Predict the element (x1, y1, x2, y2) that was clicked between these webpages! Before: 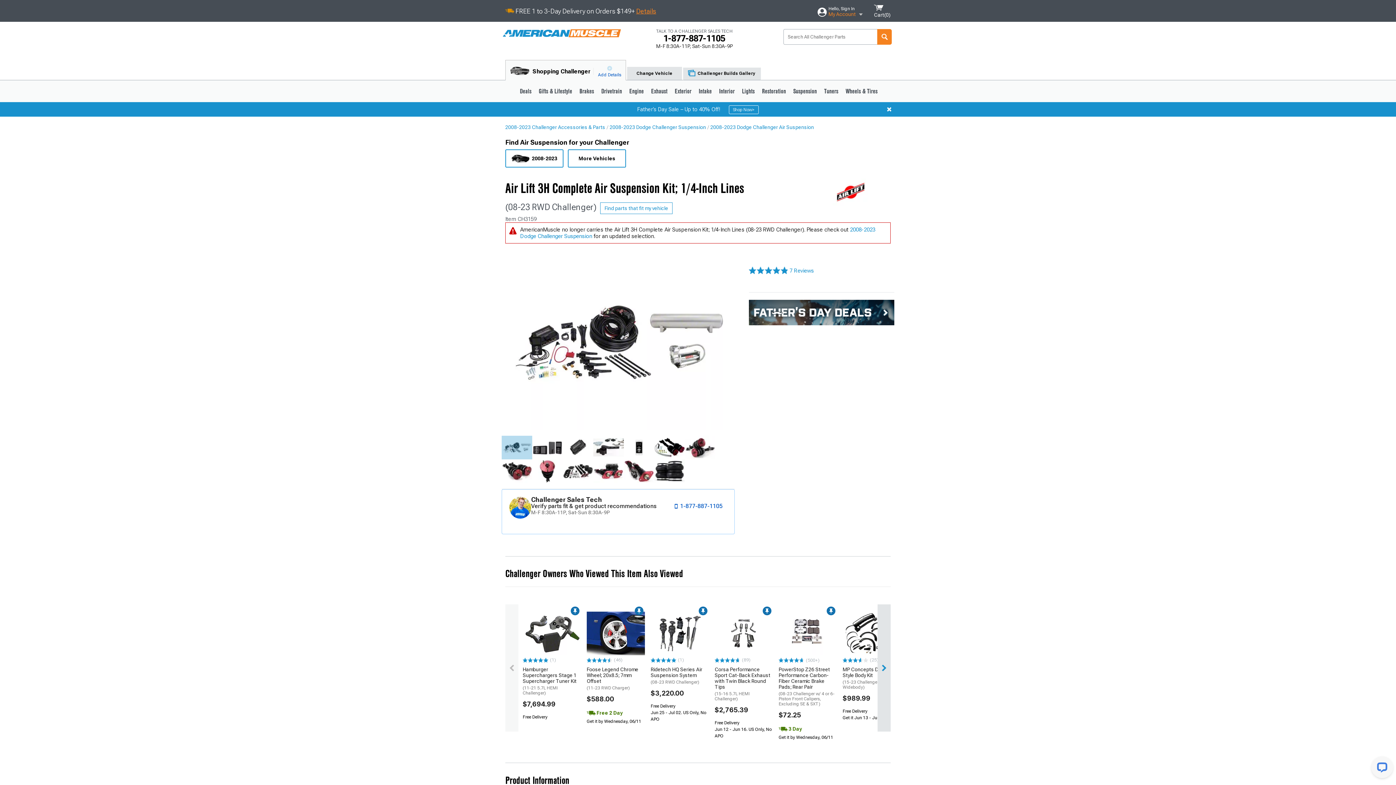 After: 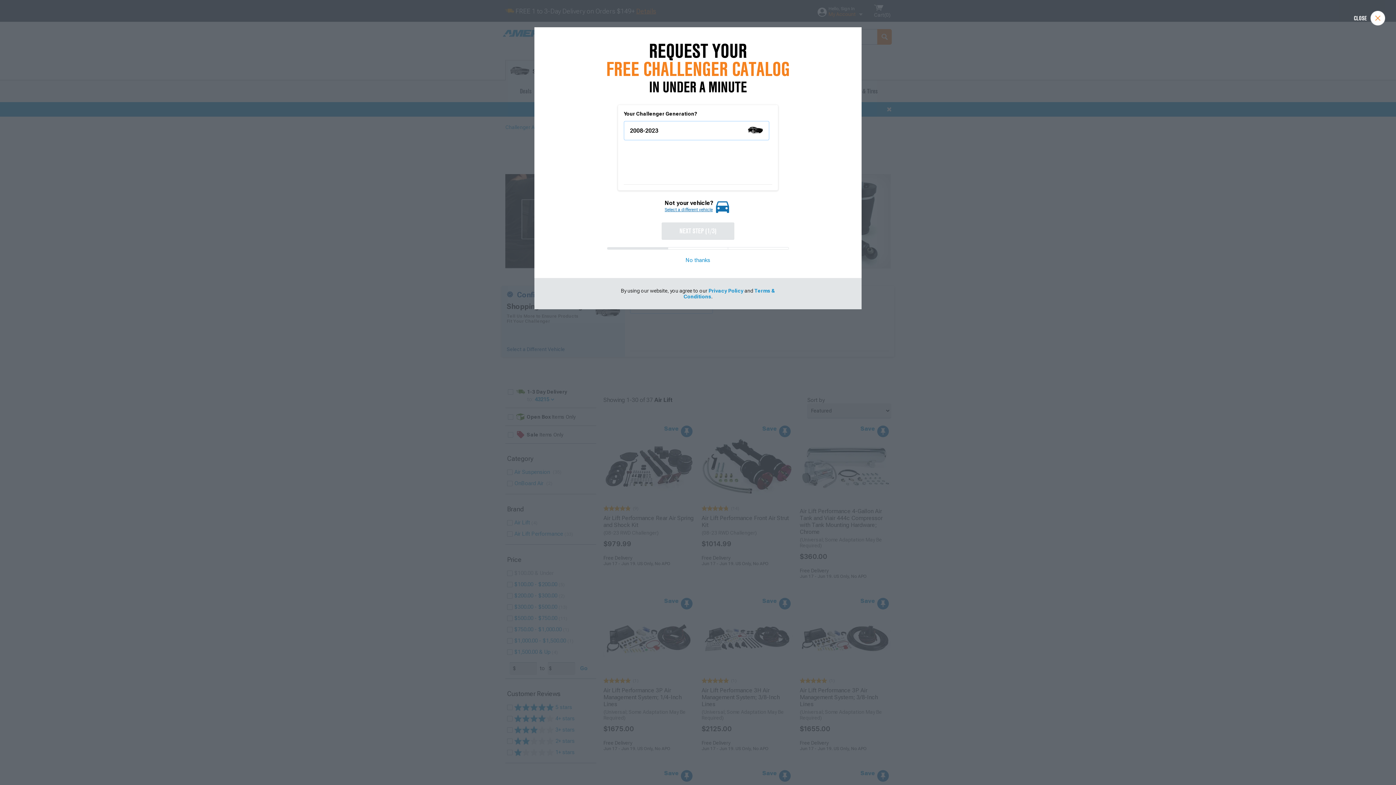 Action: bbox: (832, 188, 869, 195)